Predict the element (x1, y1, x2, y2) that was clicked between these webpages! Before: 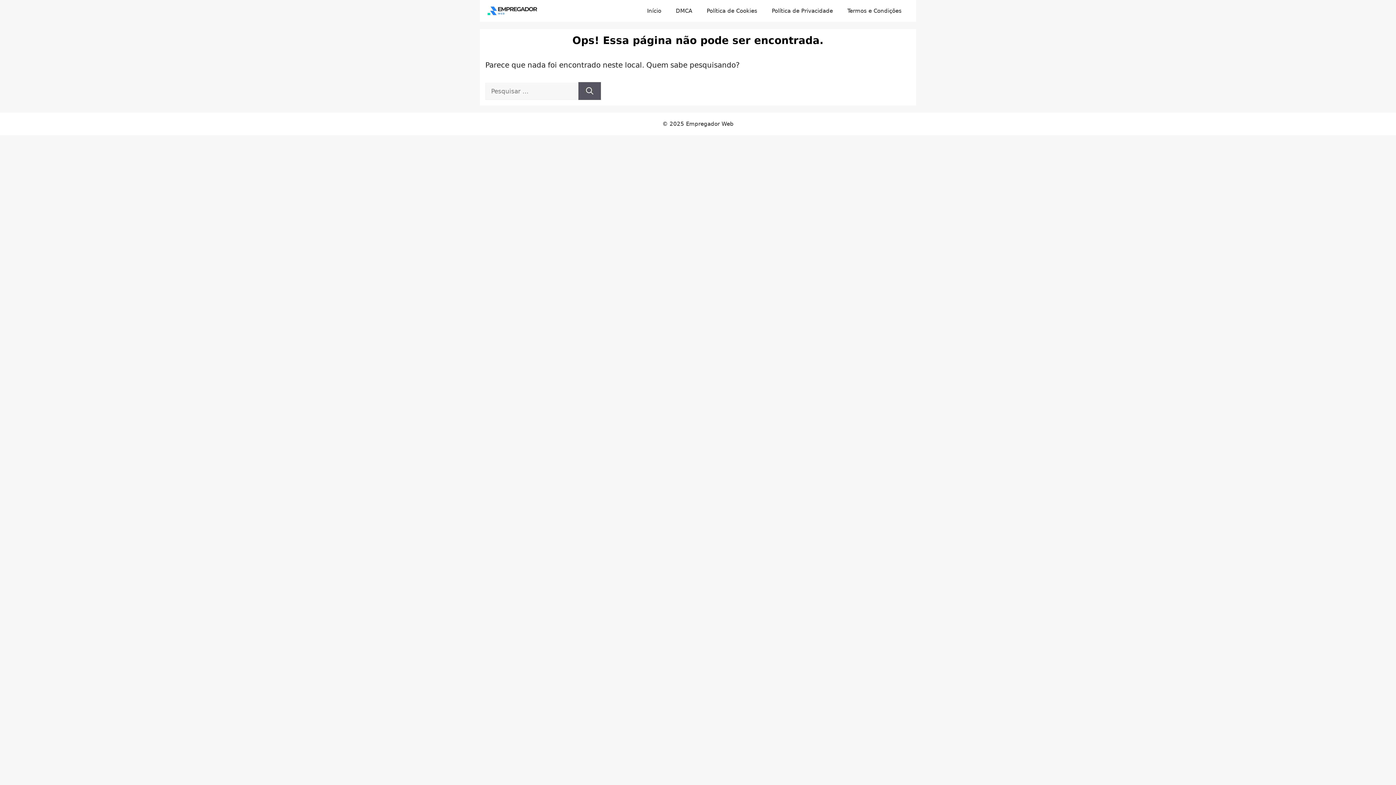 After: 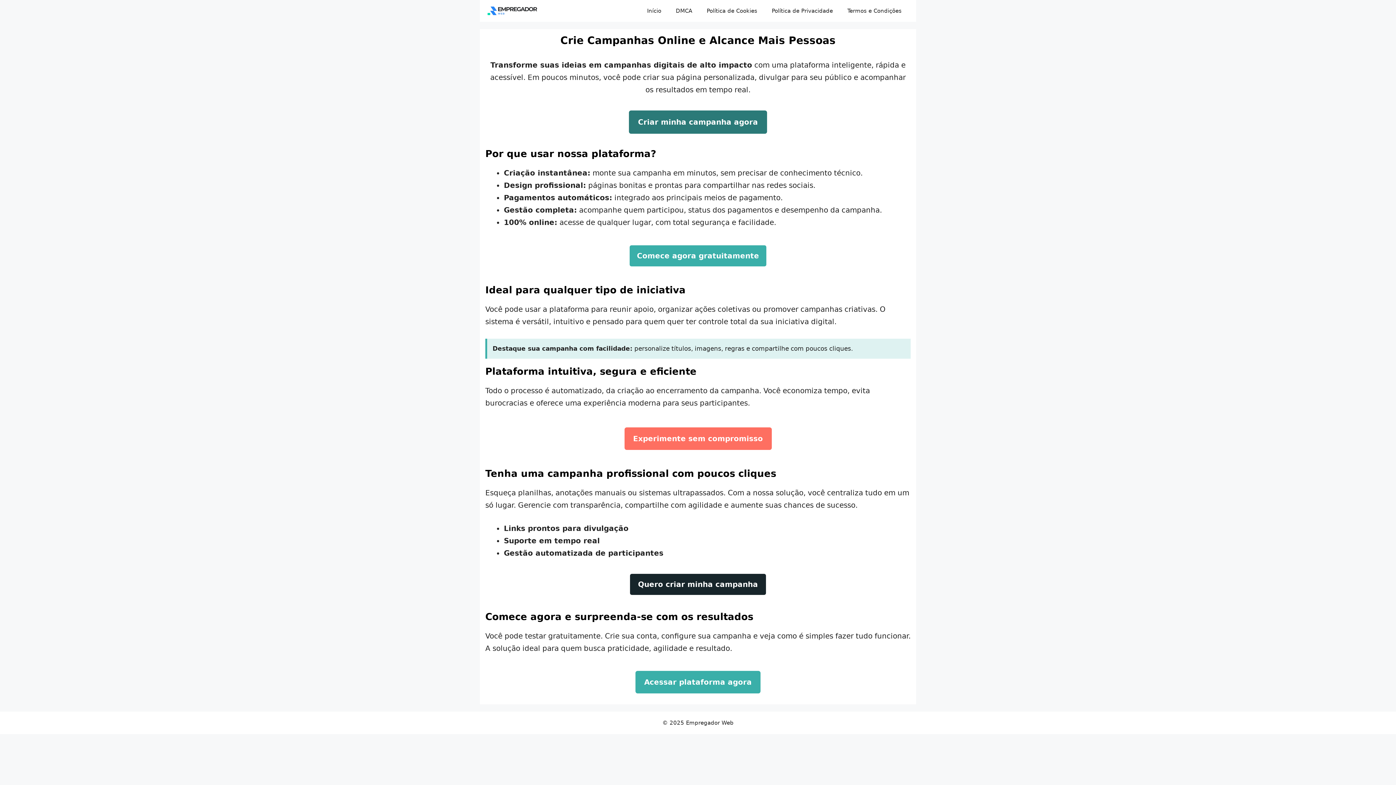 Action: bbox: (487, 6, 538, 14)